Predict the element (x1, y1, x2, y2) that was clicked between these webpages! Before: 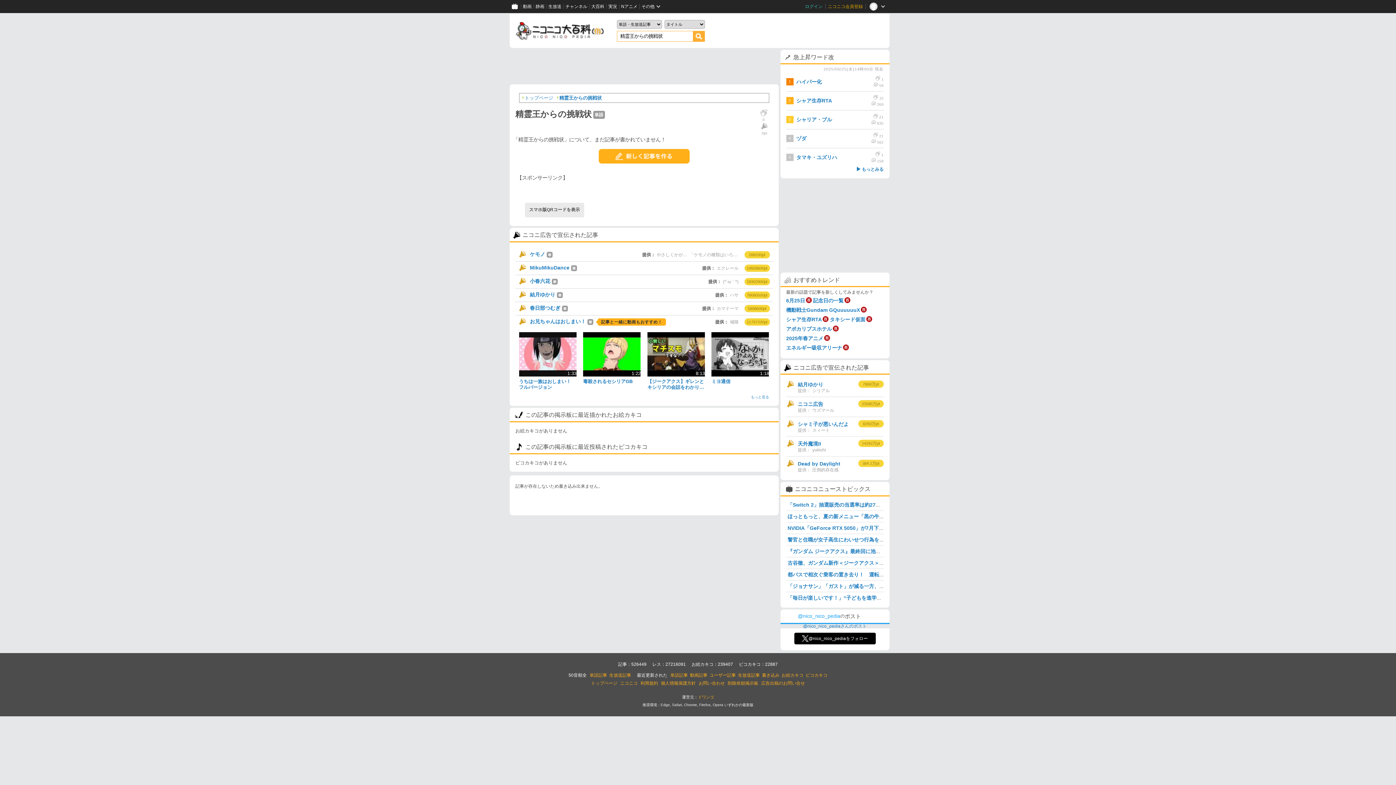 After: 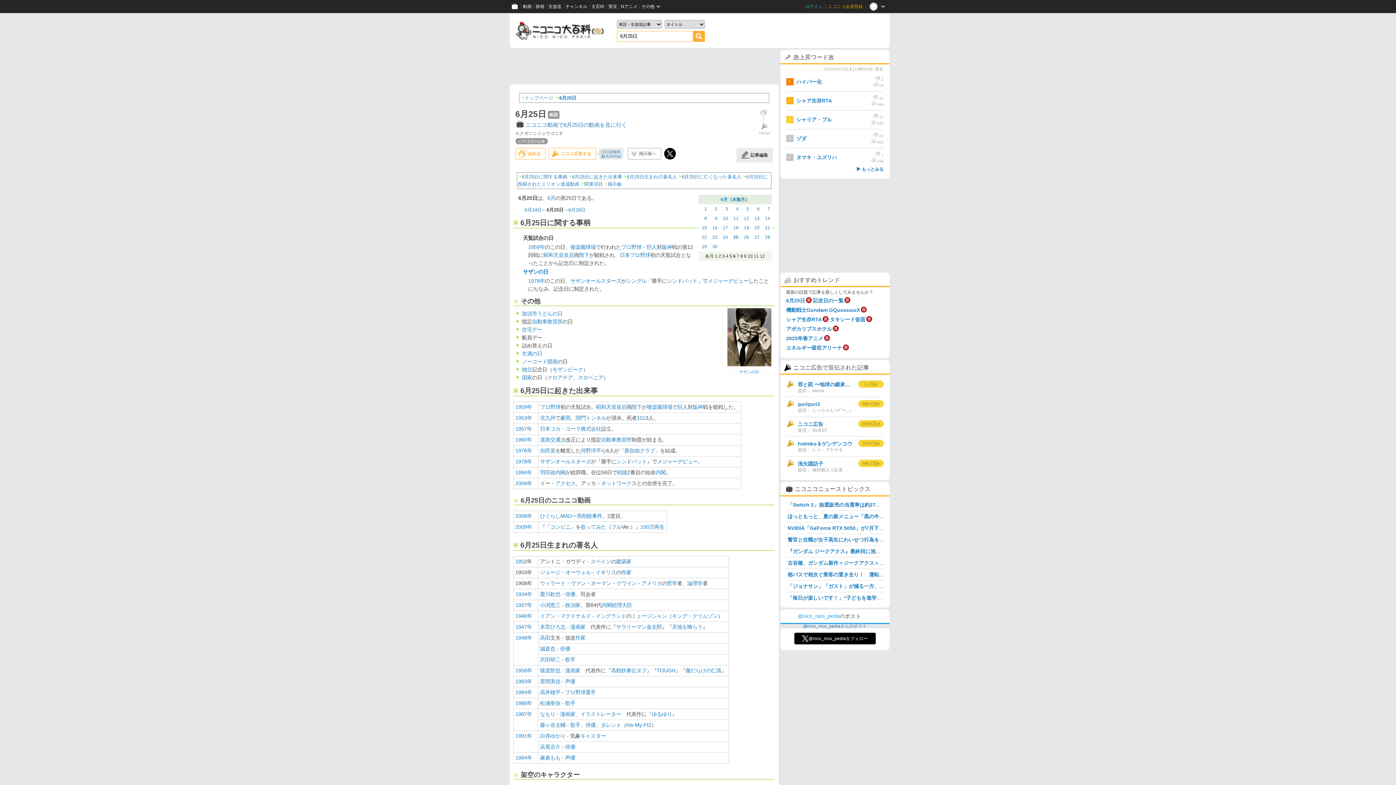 Action: bbox: (786, 297, 805, 303) label: 6月25日